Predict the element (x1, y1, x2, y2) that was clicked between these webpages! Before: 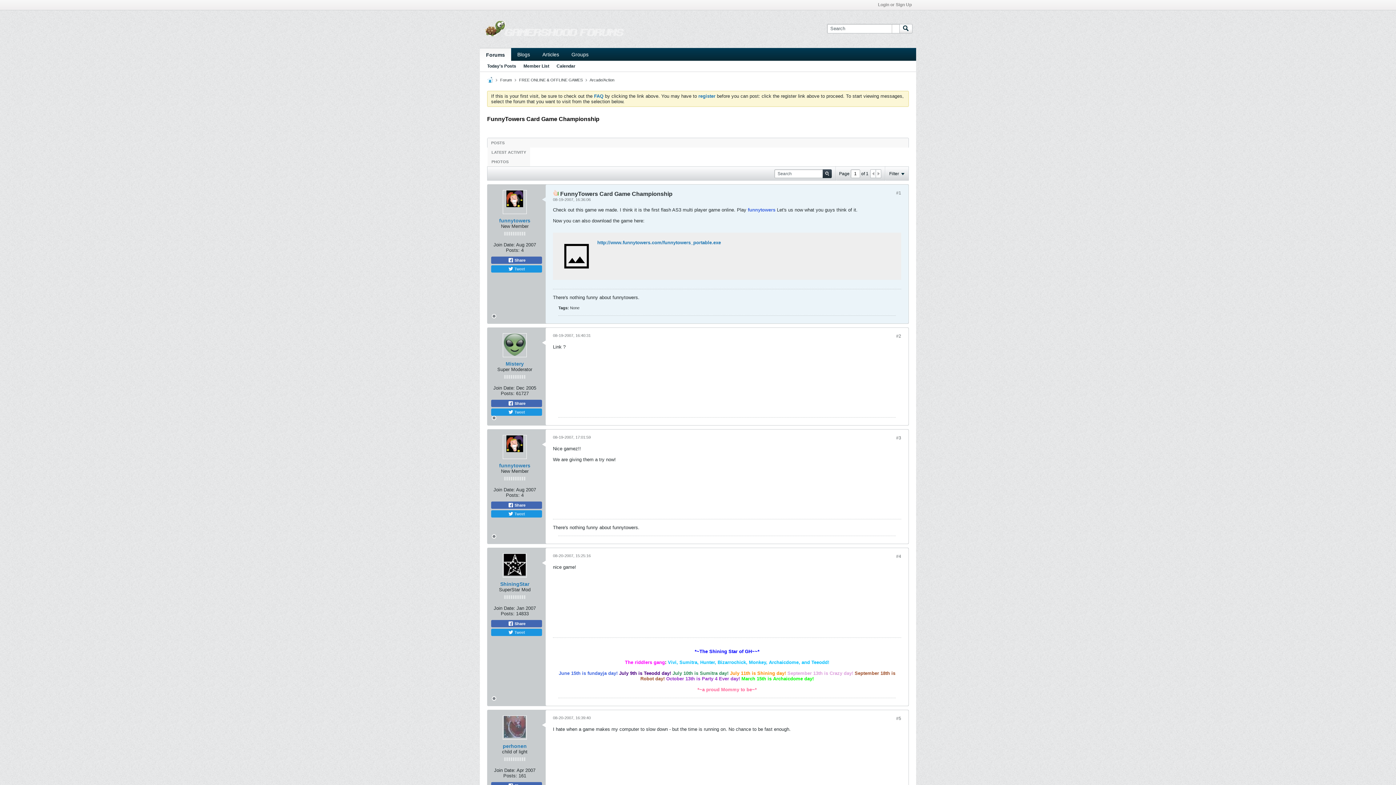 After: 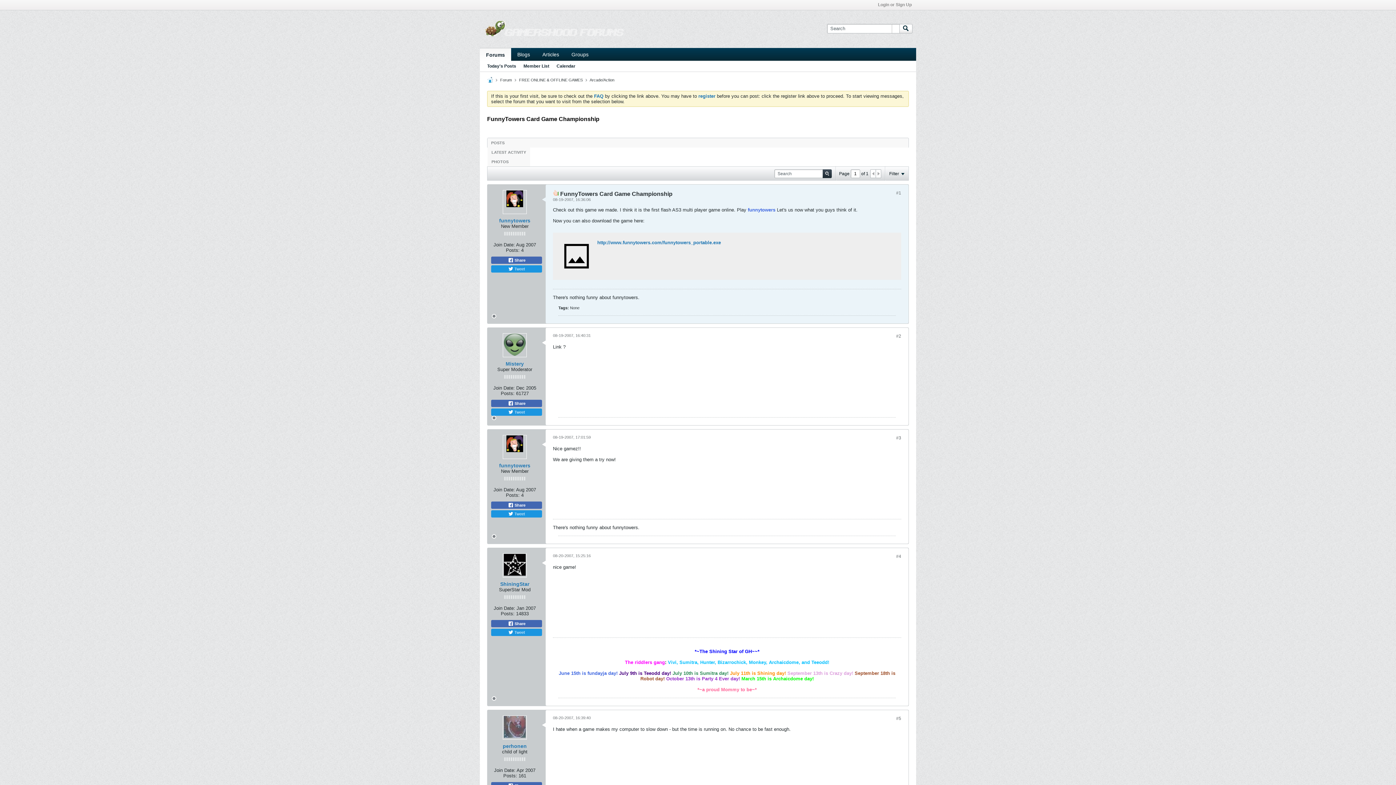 Action: bbox: (896, 435, 901, 440) label: #3